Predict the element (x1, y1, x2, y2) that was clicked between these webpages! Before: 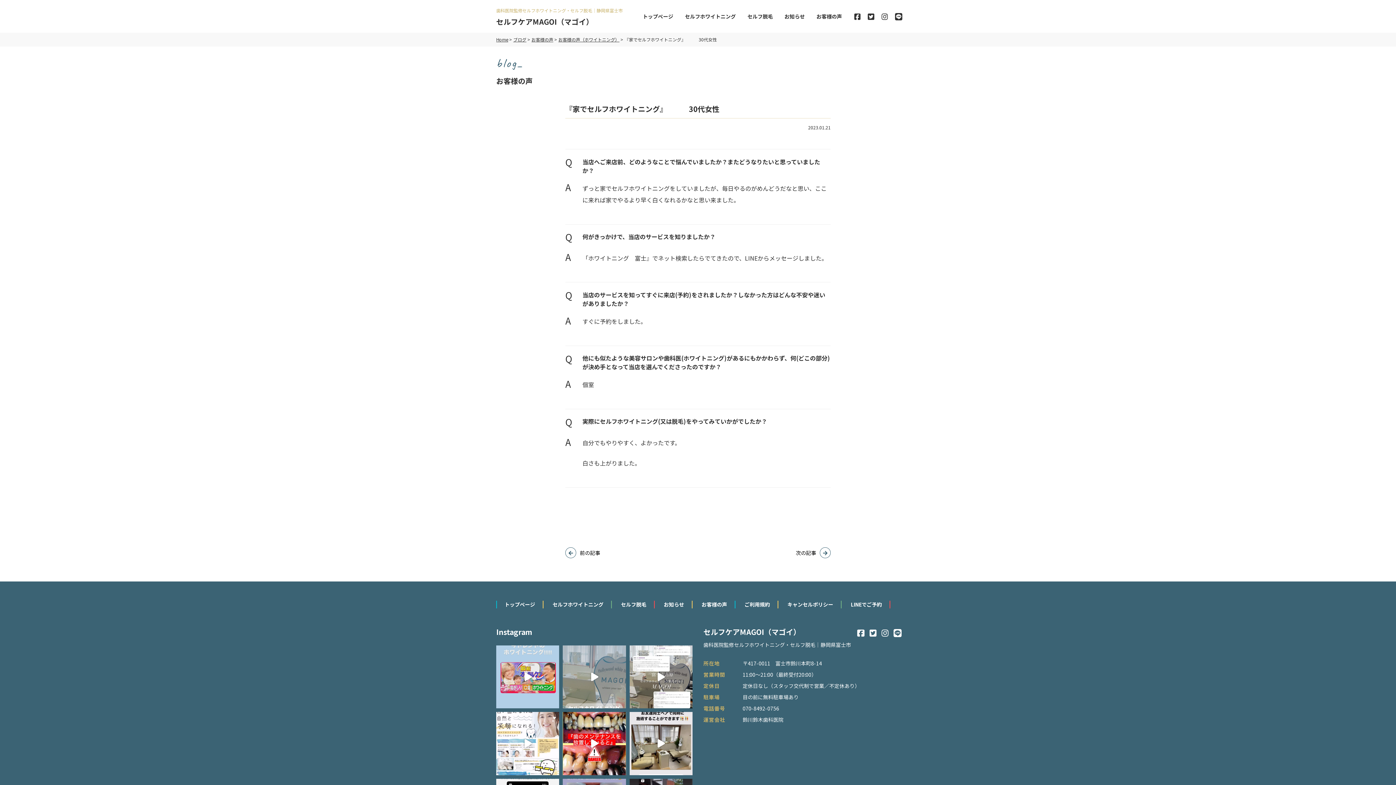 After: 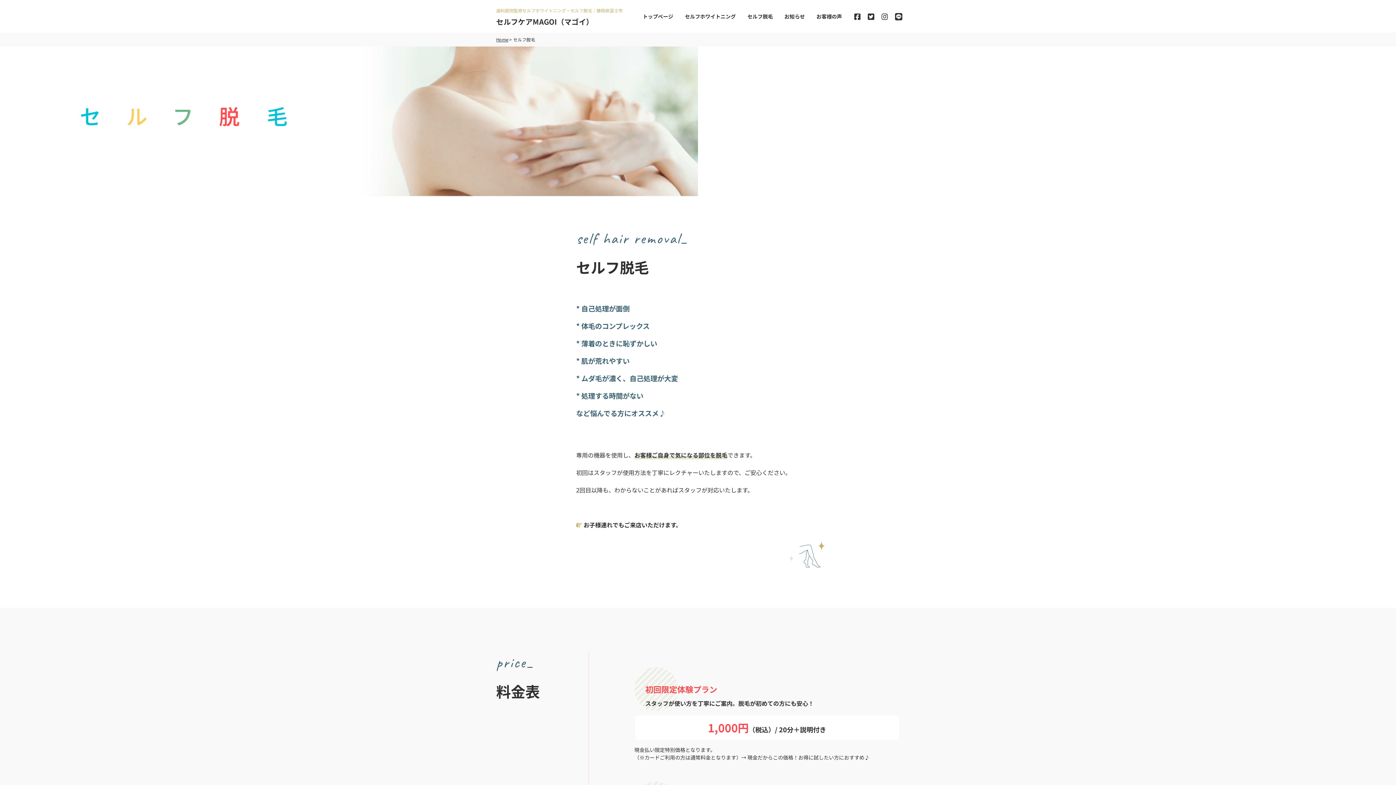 Action: label: セルフ脱毛 bbox: (613, 601, 654, 608)